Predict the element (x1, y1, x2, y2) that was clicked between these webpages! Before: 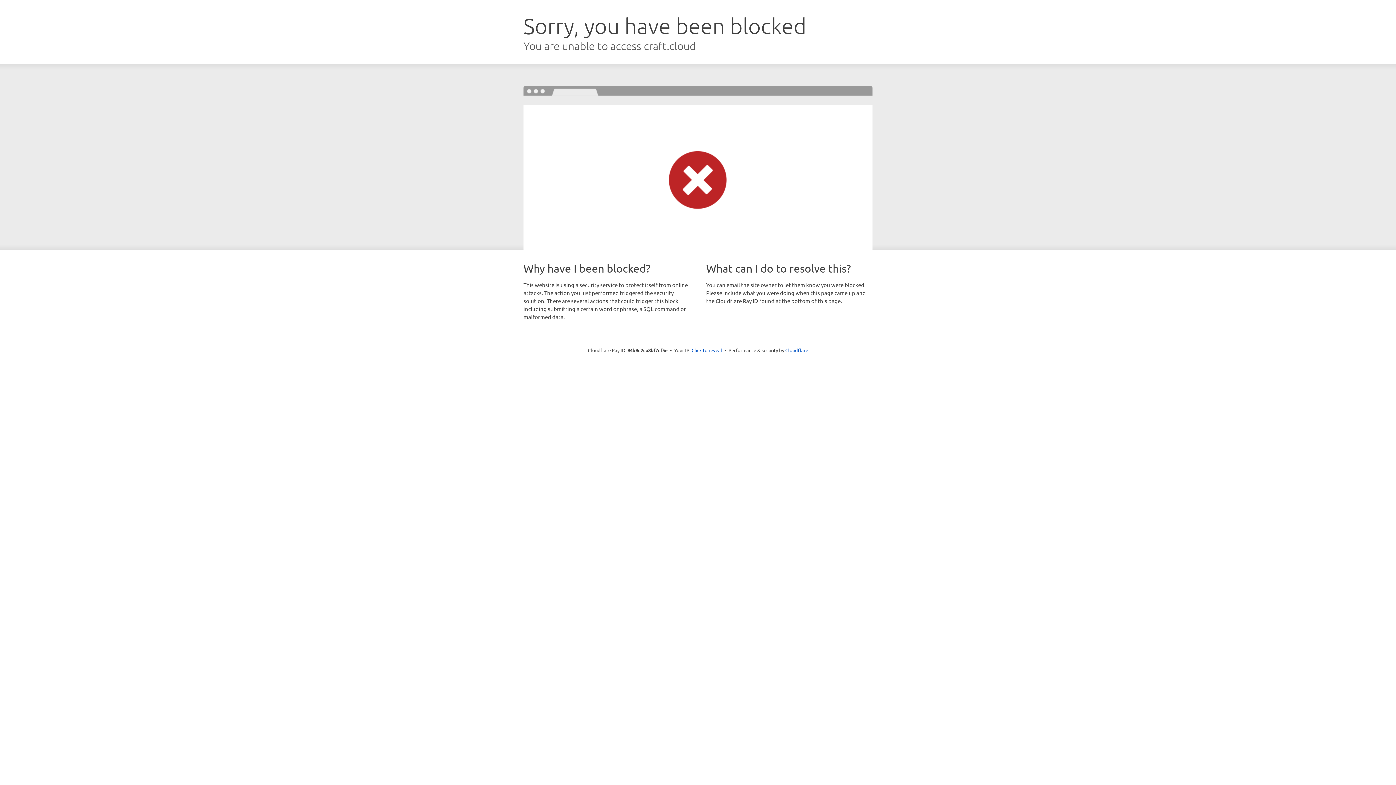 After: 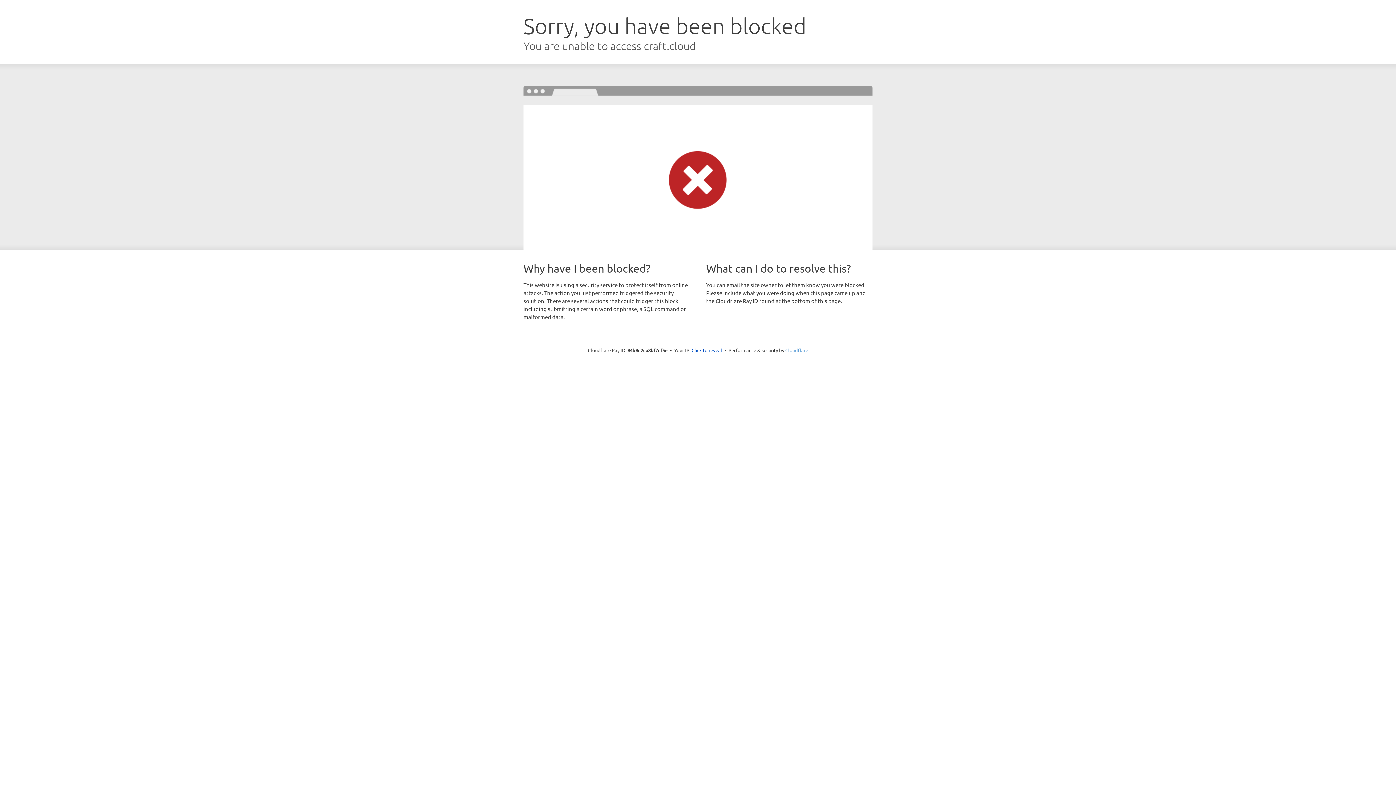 Action: label: Cloudflare bbox: (785, 347, 808, 353)